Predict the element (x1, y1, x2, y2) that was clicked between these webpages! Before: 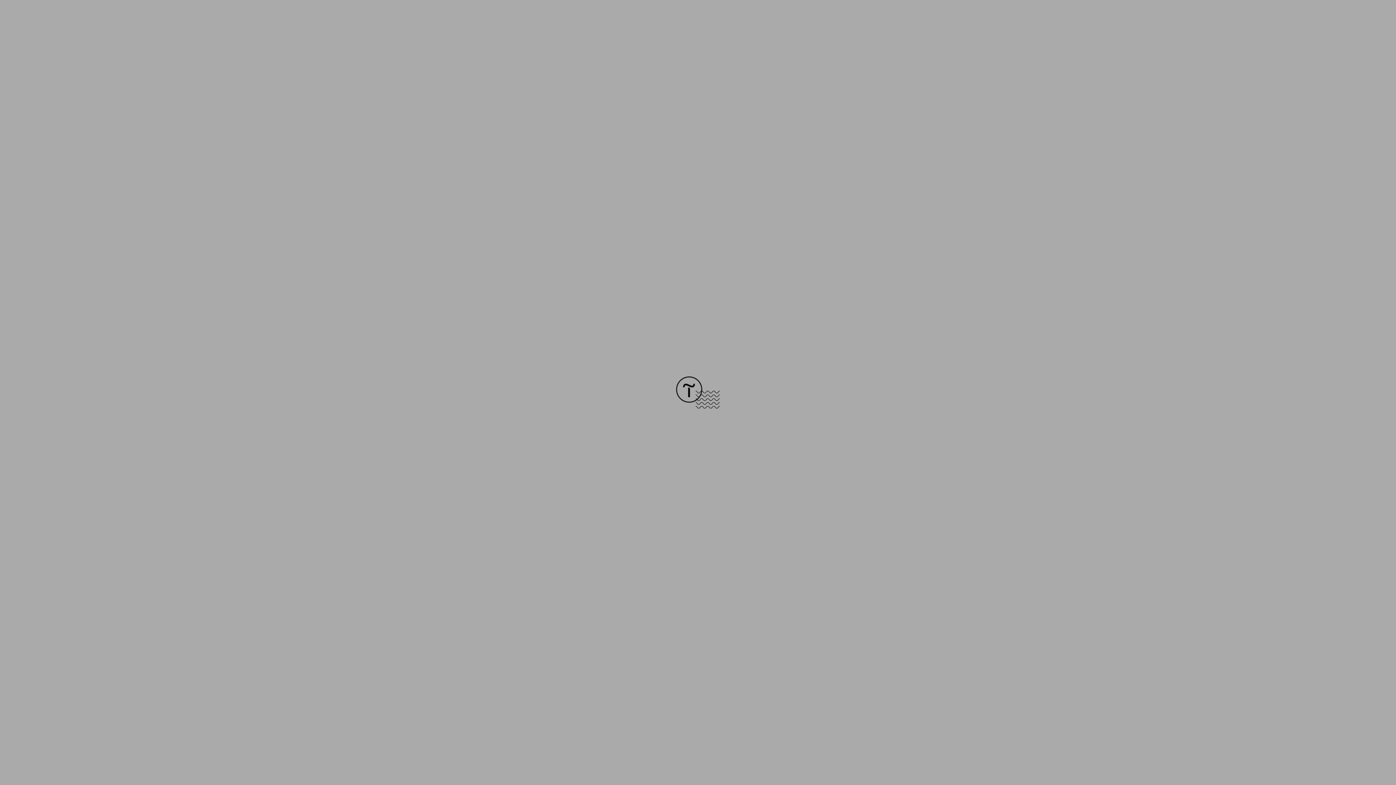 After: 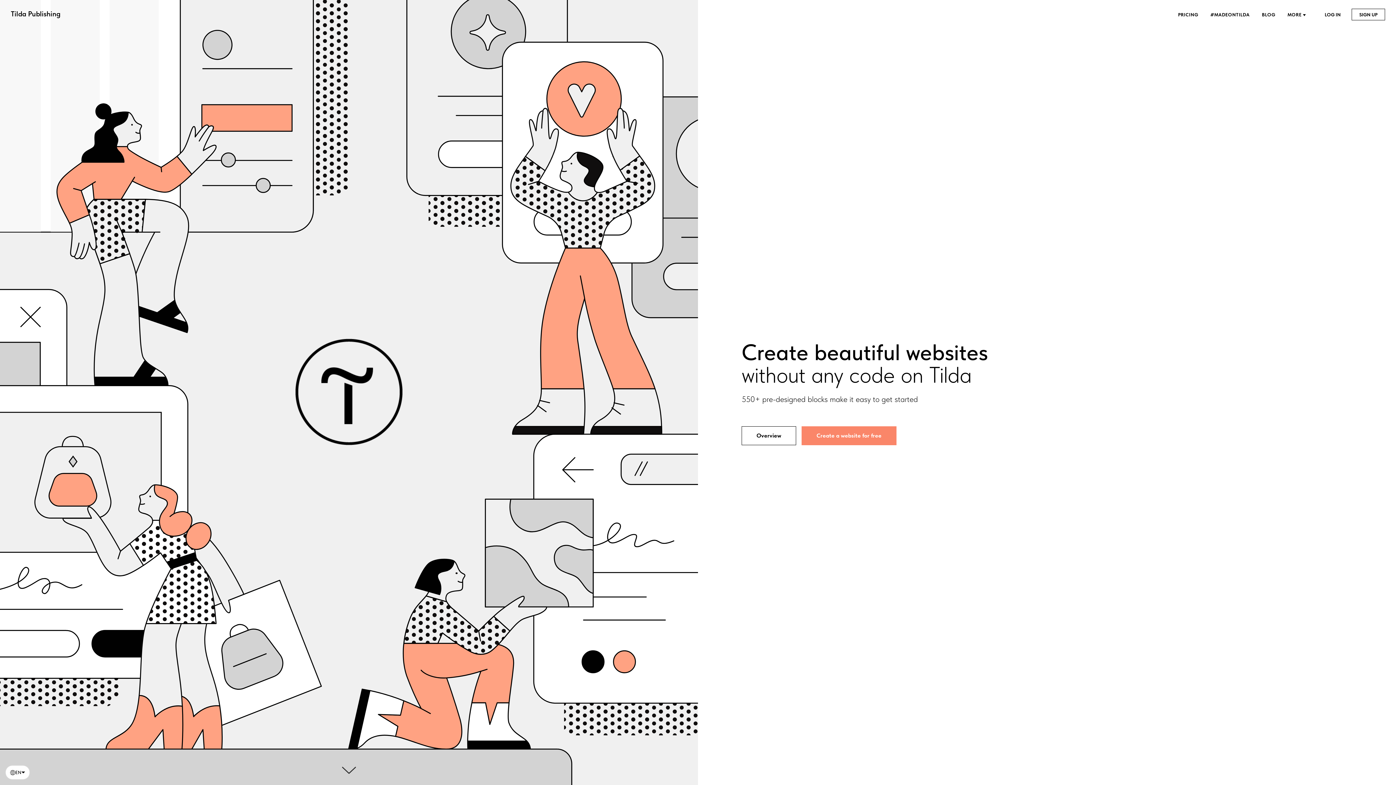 Action: bbox: (676, 403, 720, 409)